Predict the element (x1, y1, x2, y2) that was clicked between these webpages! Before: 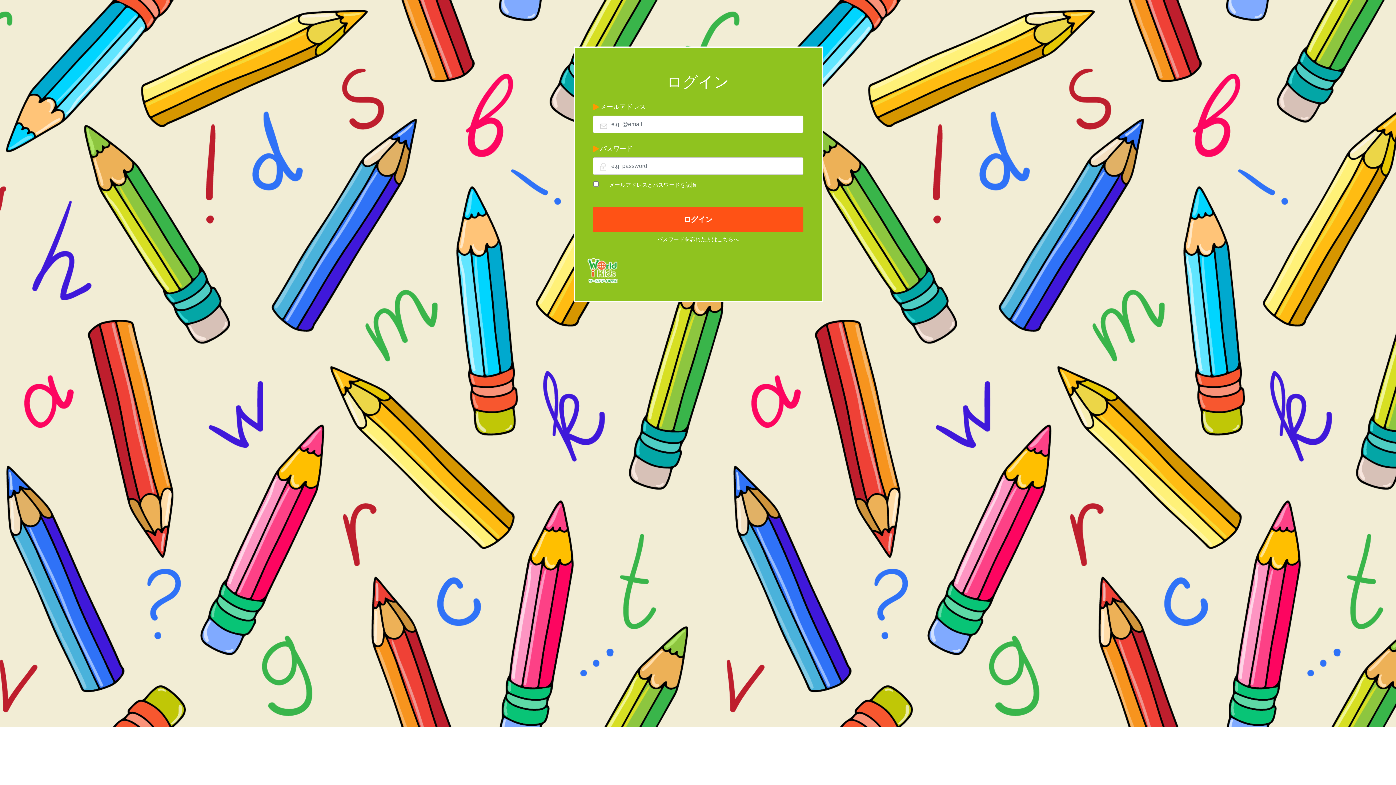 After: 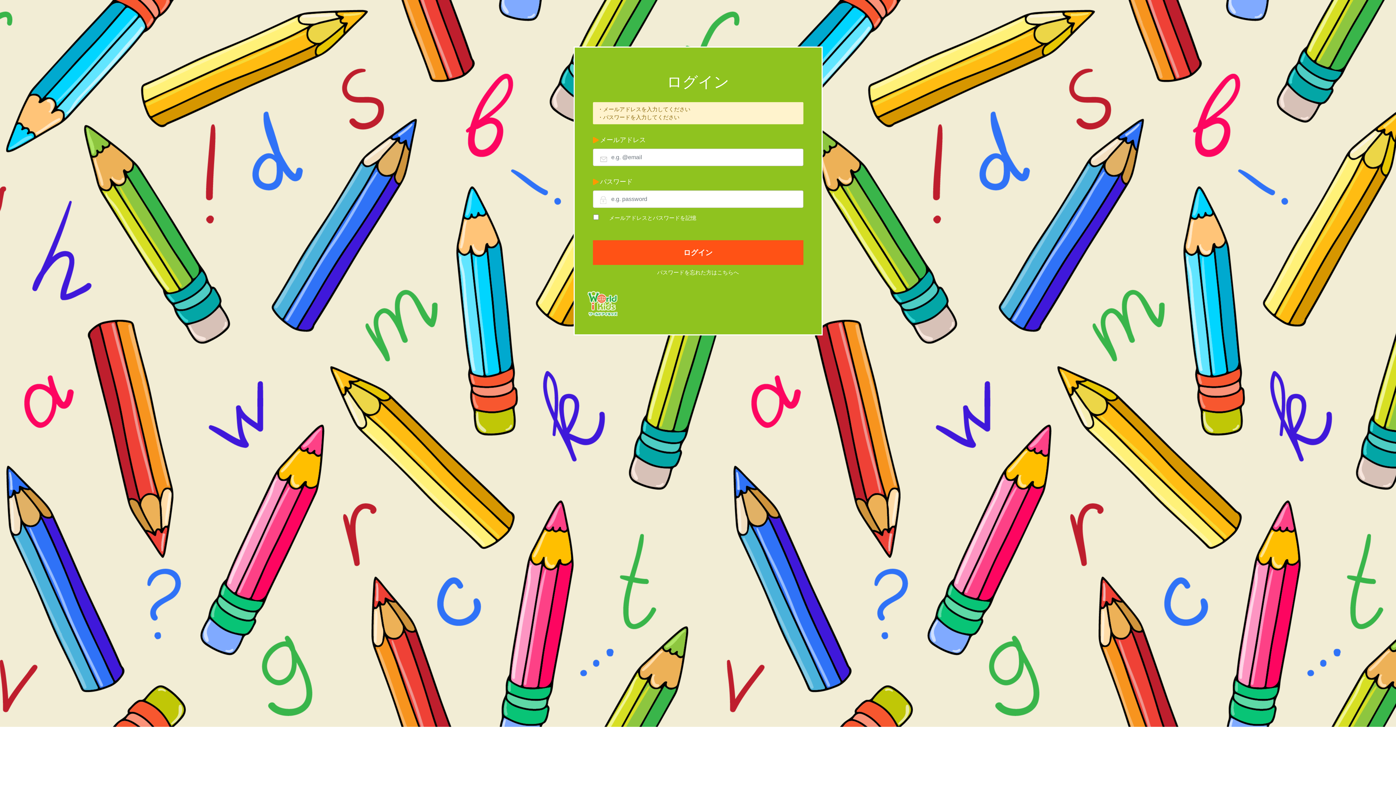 Action: bbox: (592, 207, 803, 232) label: ログイン